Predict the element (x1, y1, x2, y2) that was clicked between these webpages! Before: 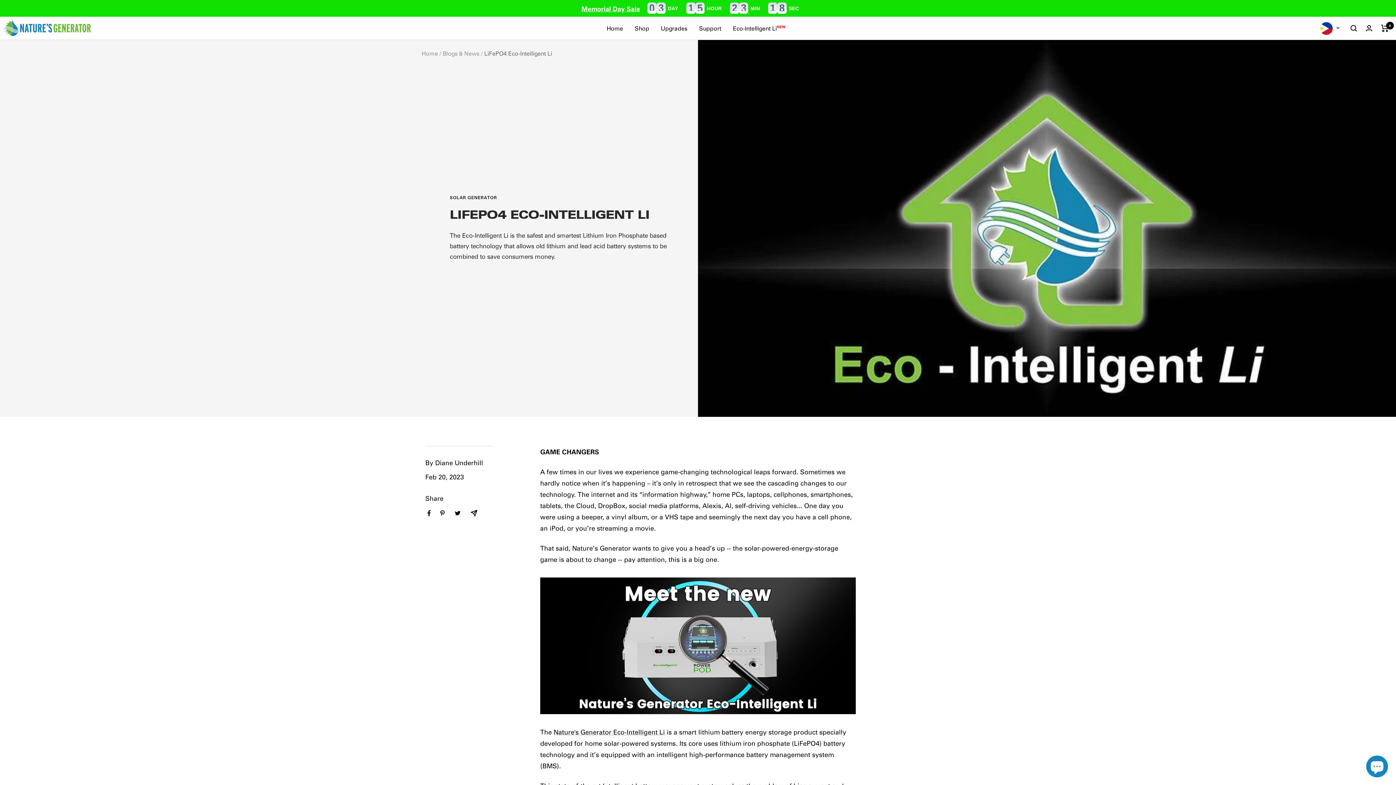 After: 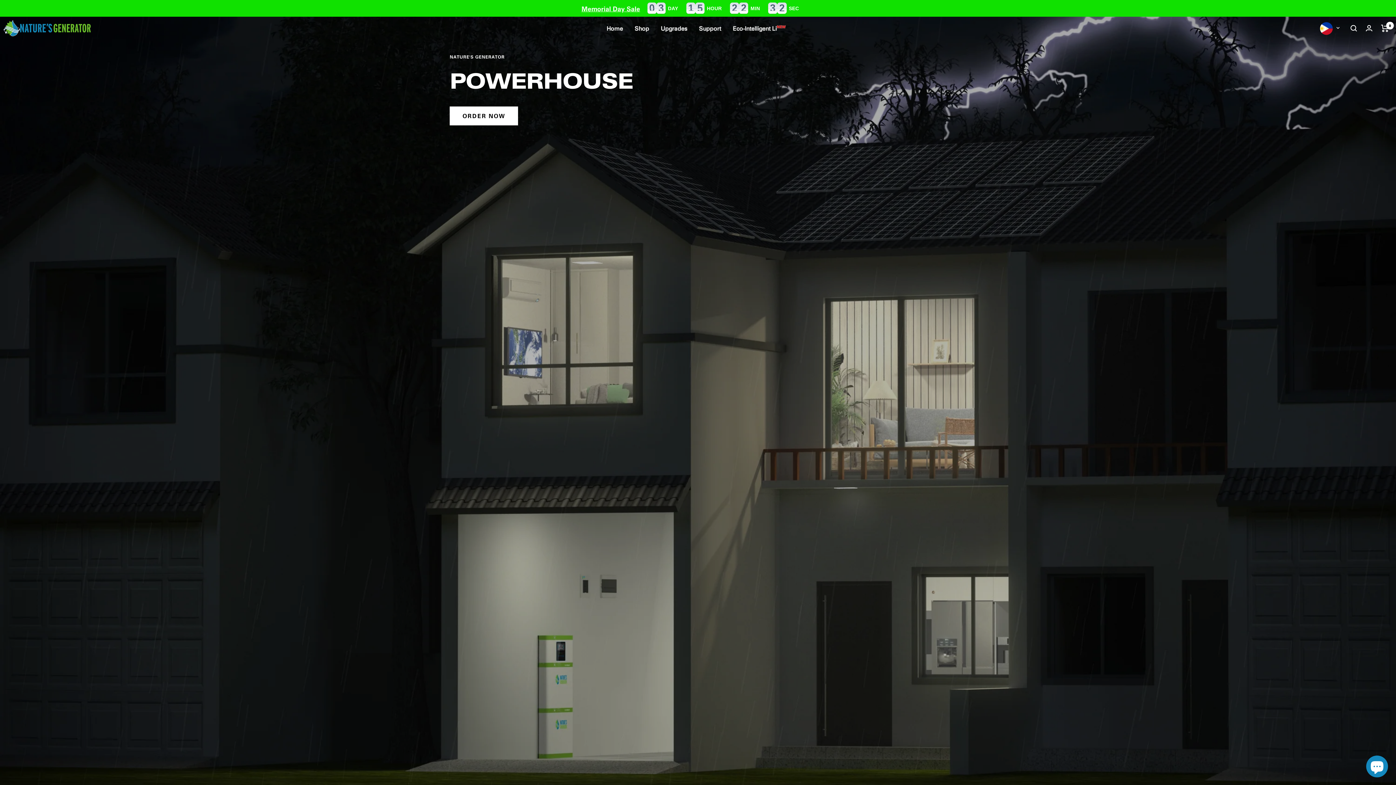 Action: label: Home bbox: (606, 23, 623, 33)